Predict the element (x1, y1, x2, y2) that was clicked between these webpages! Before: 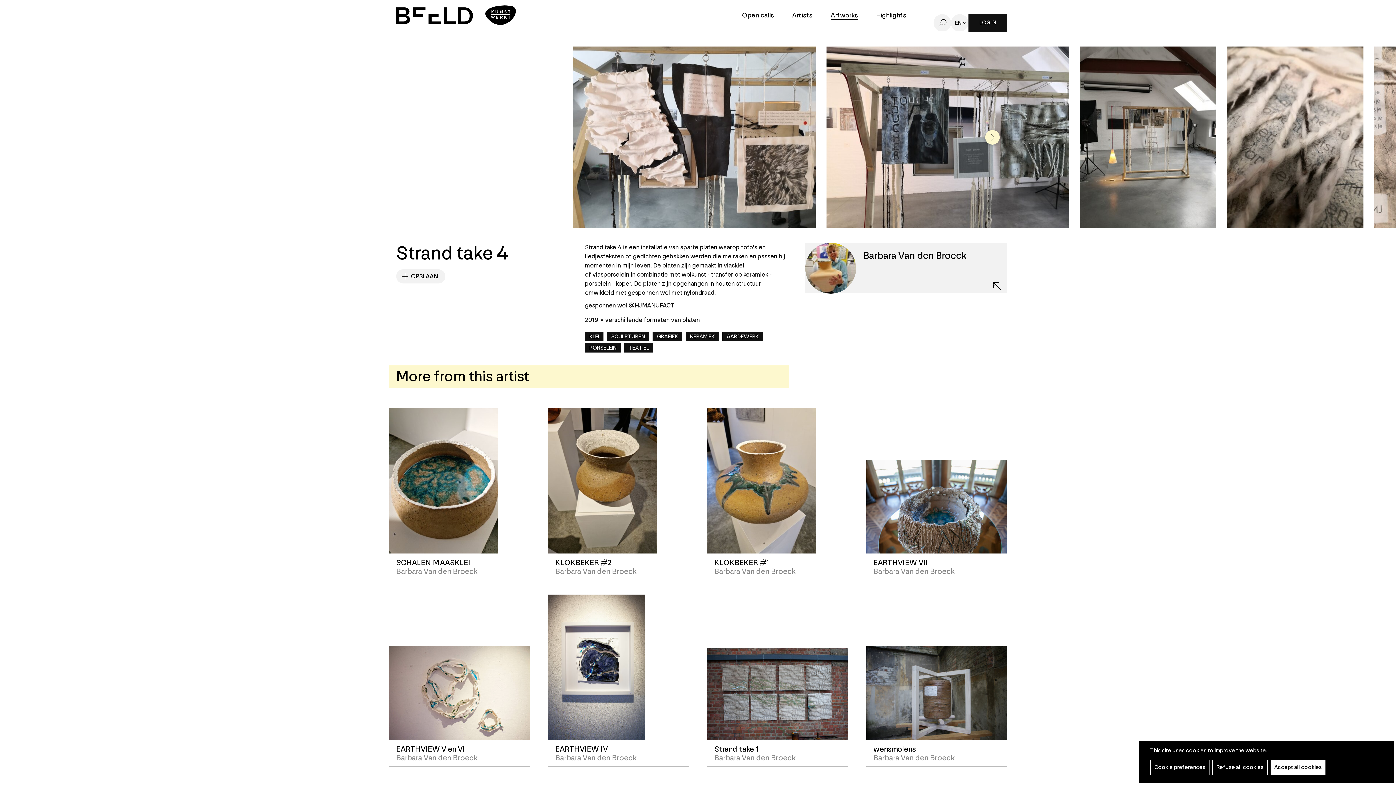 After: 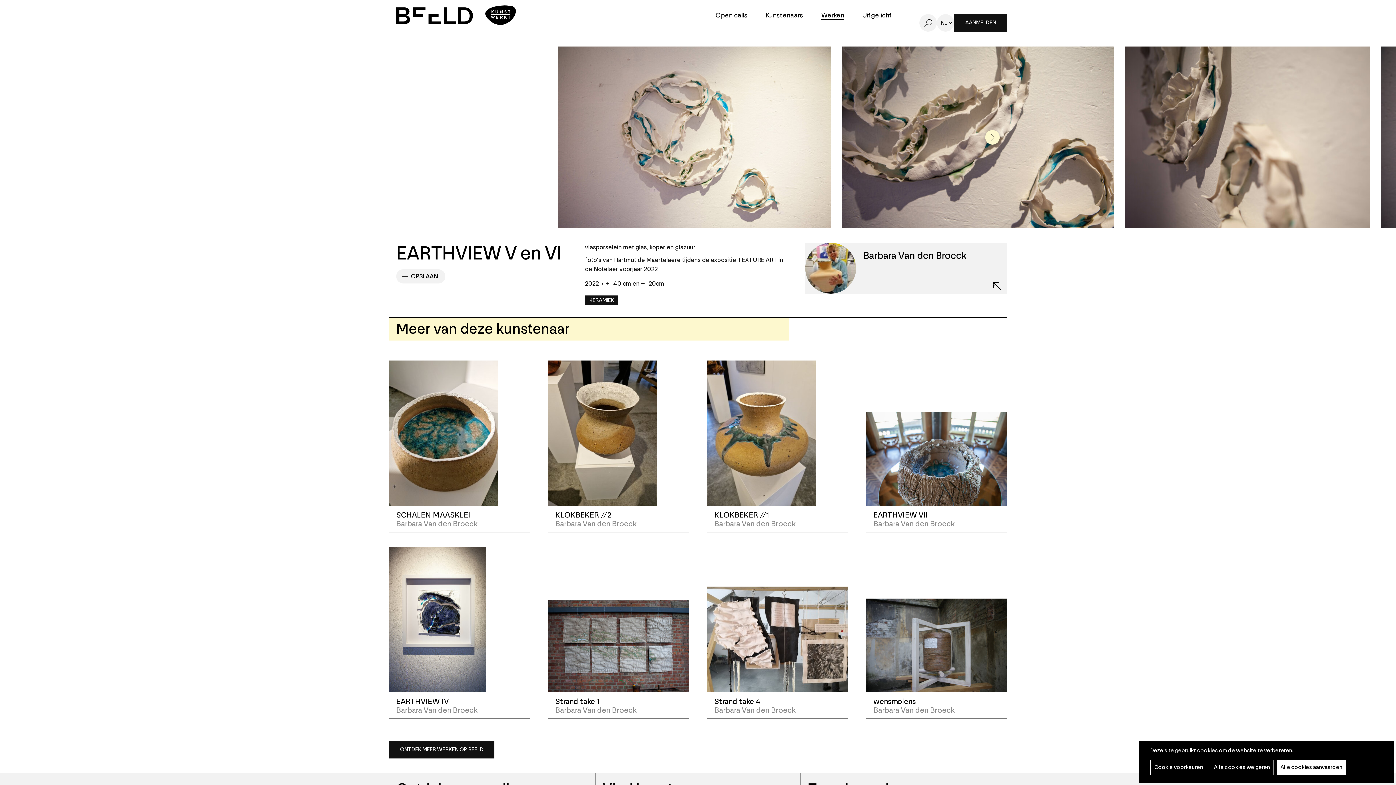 Action: bbox: (389, 646, 530, 740)